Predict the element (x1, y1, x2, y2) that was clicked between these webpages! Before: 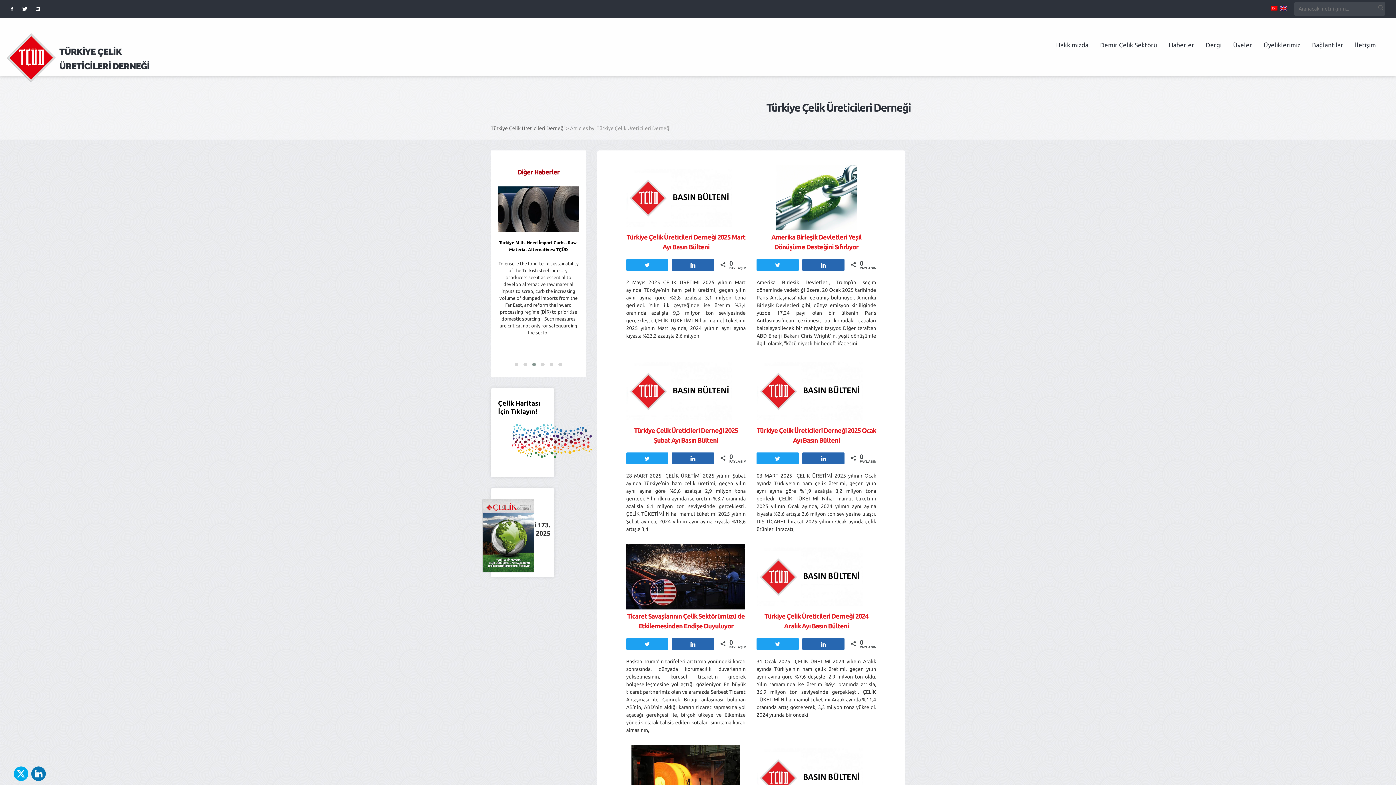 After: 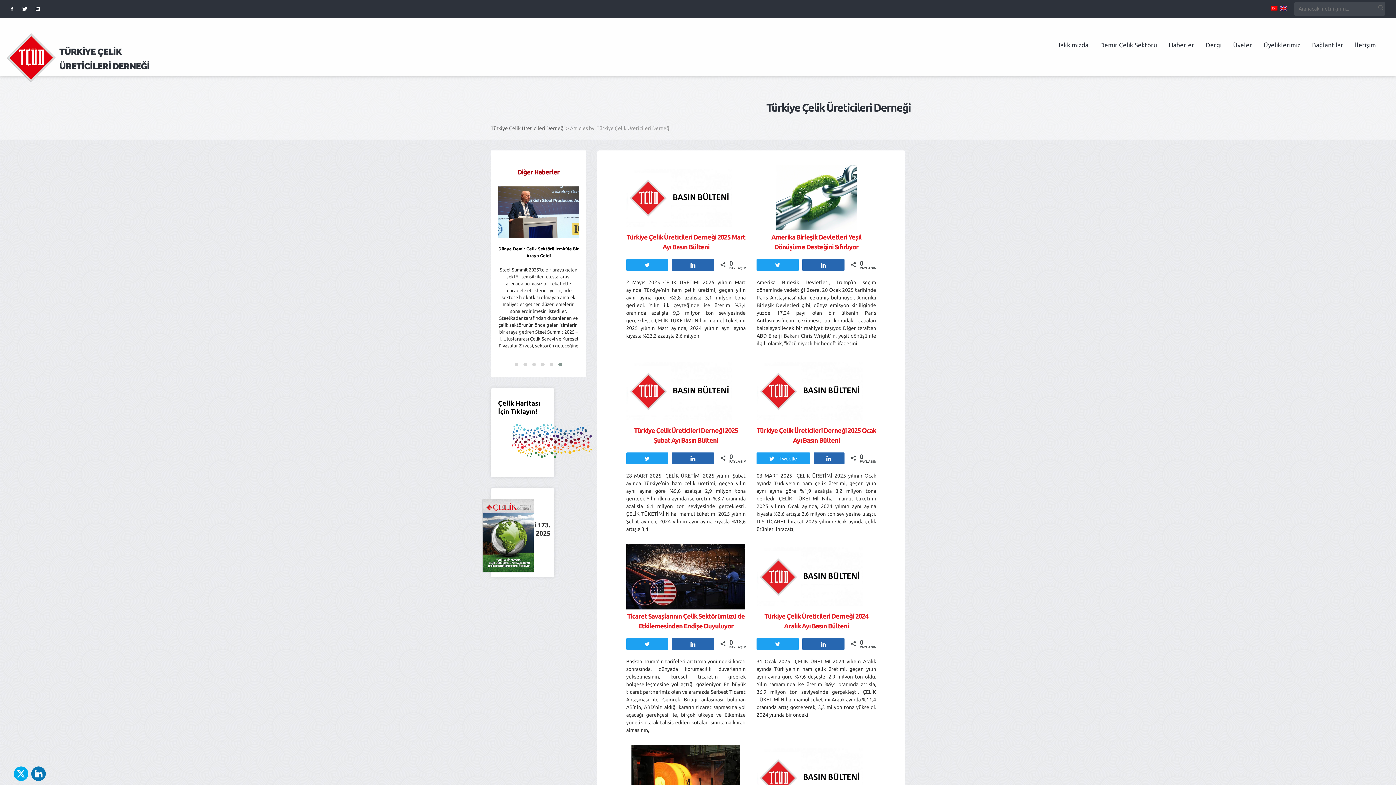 Action: bbox: (757, 453, 798, 464) label: Tweetle